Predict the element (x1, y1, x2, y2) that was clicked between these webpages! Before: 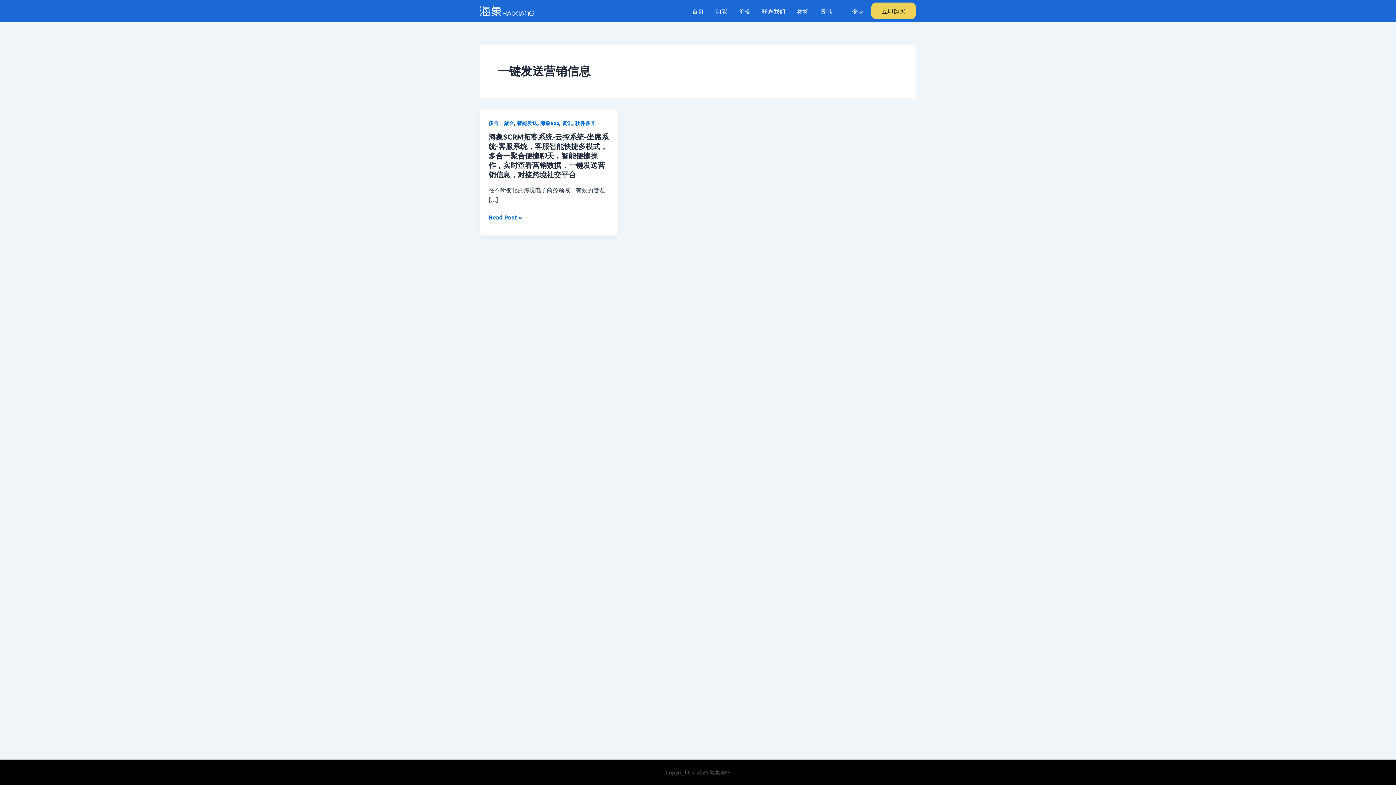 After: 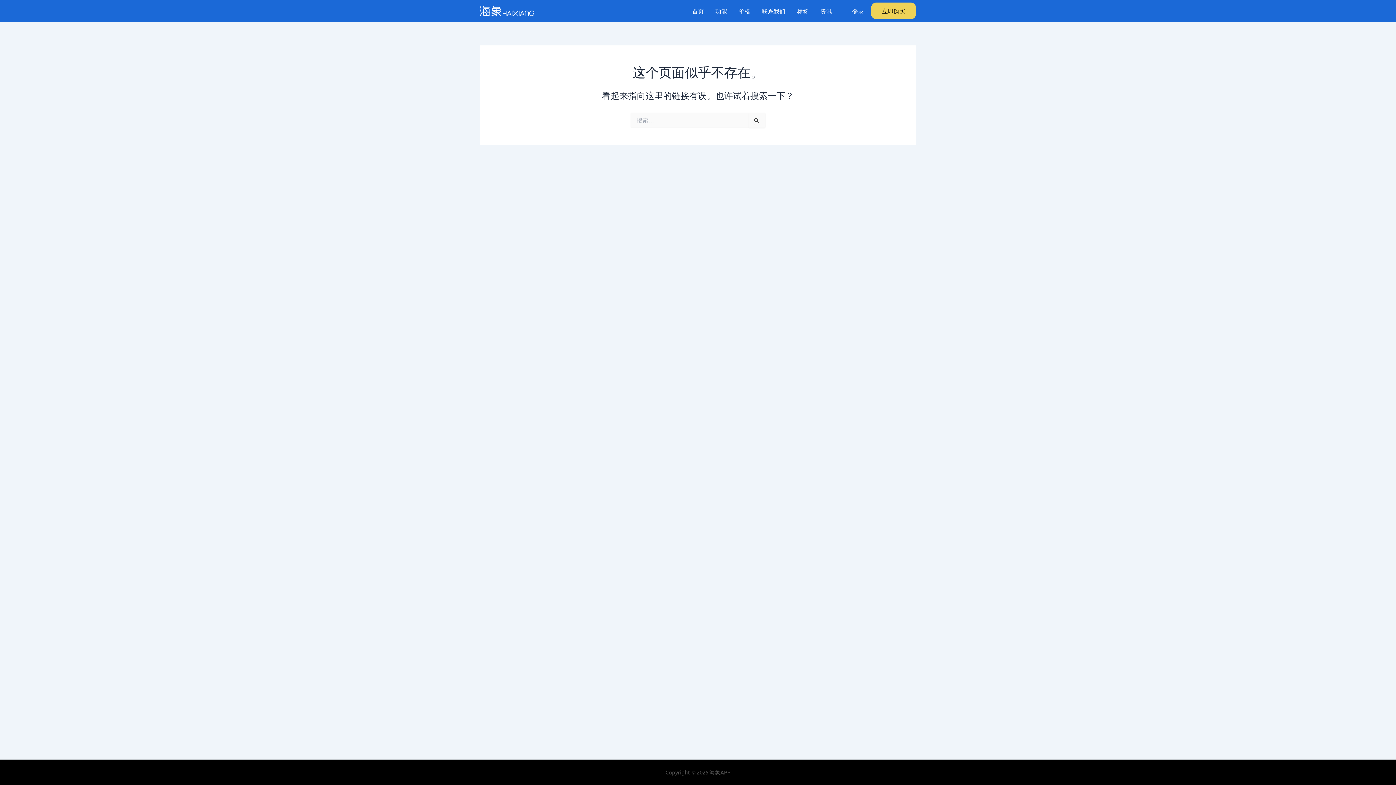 Action: bbox: (791, 1, 814, 20) label: 标签